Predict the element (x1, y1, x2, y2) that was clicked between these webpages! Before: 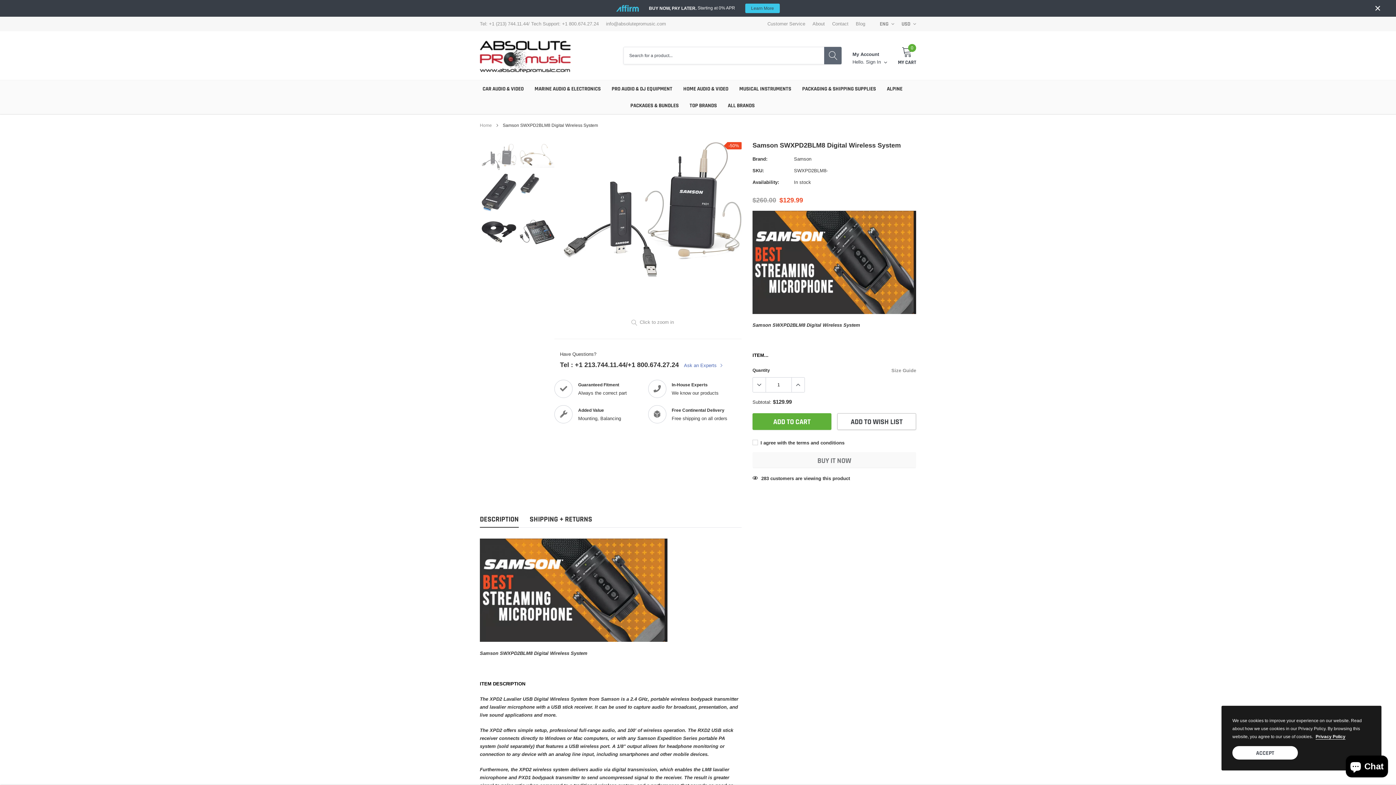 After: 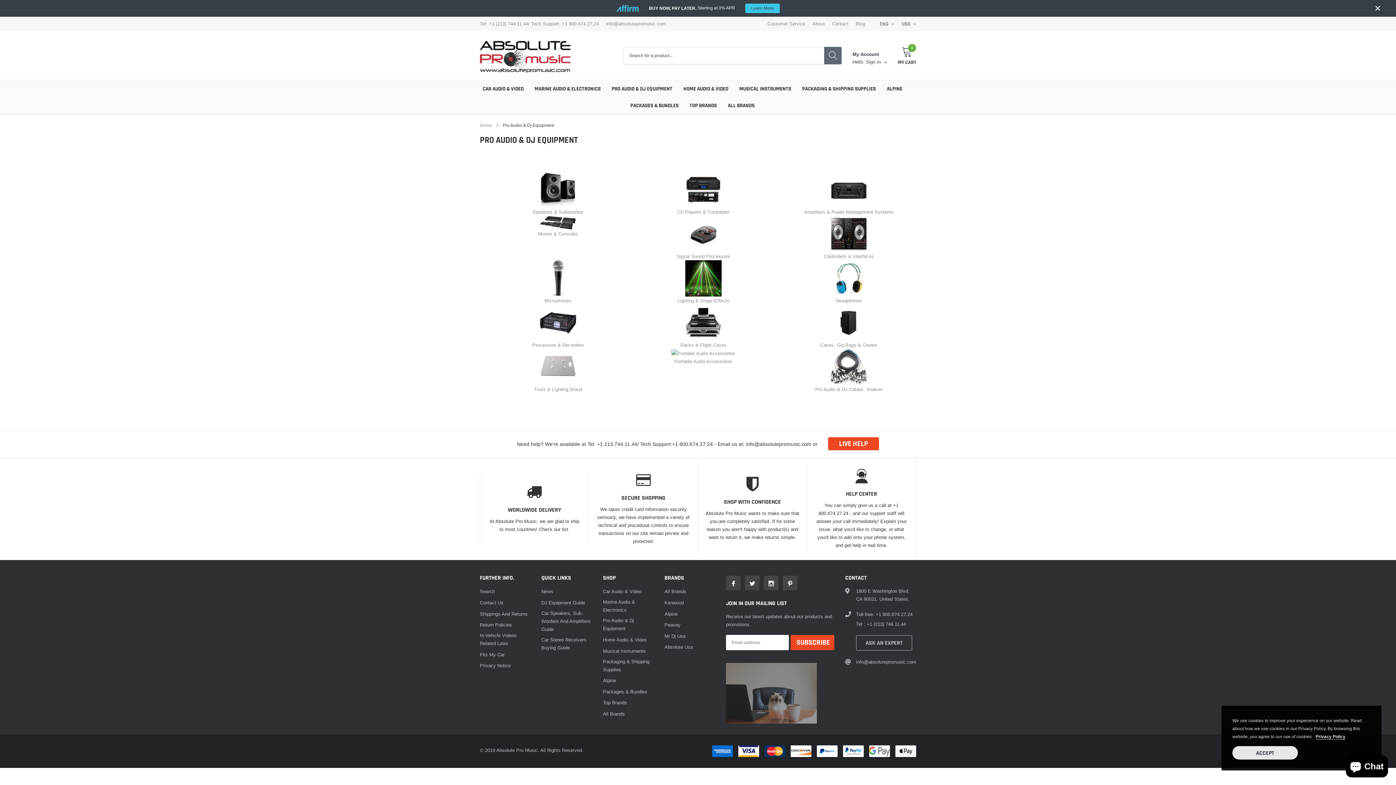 Action: bbox: (611, 85, 672, 92) label: link